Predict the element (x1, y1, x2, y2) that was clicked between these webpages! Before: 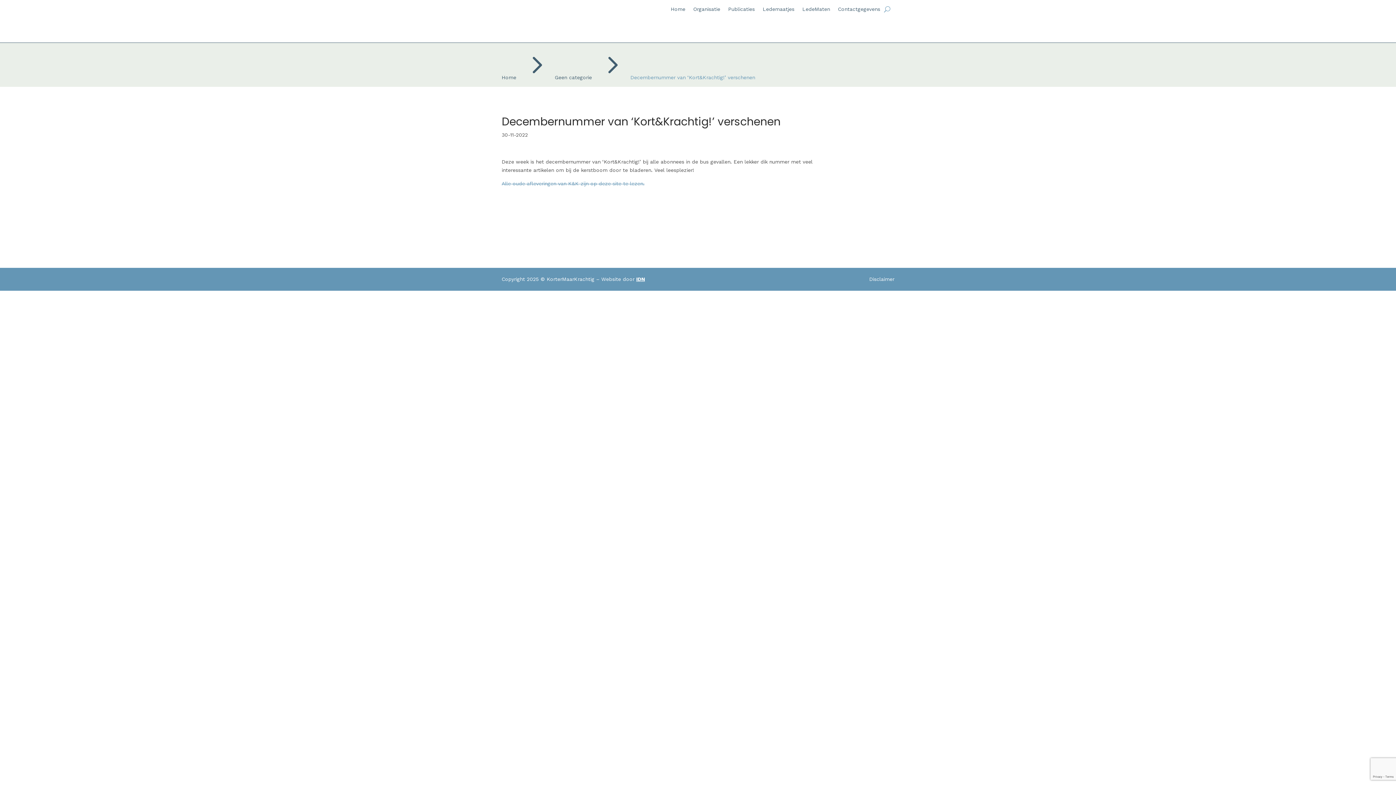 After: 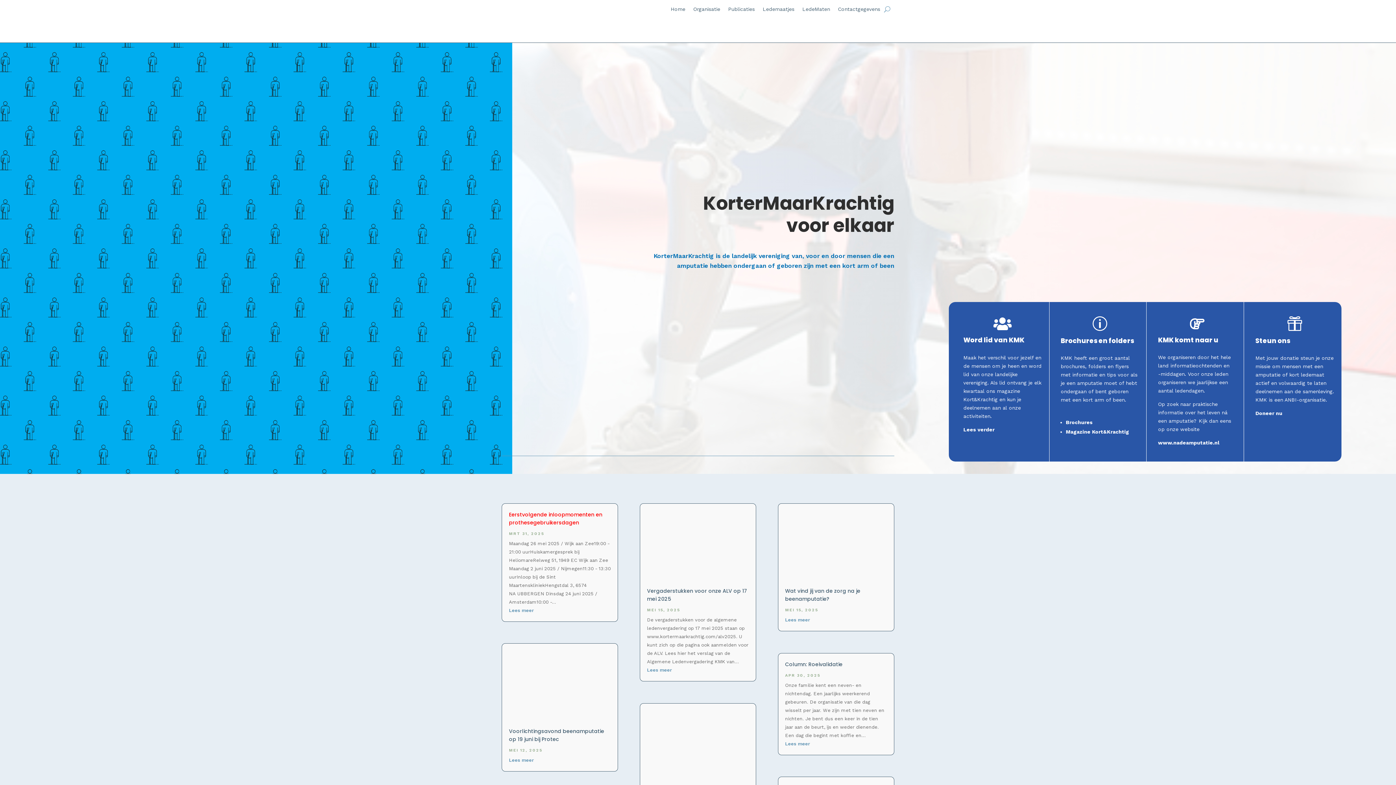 Action: label: Home bbox: (501, 74, 516, 80)